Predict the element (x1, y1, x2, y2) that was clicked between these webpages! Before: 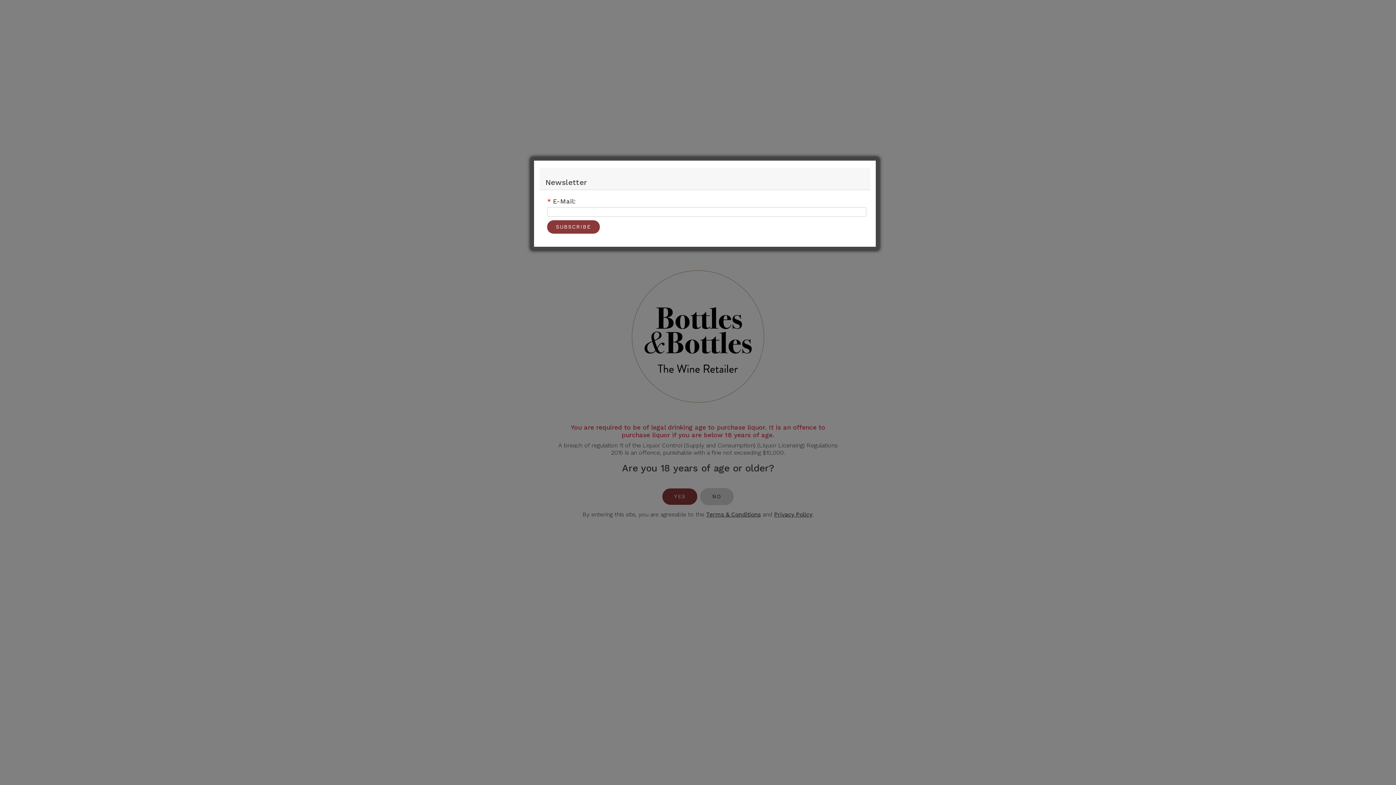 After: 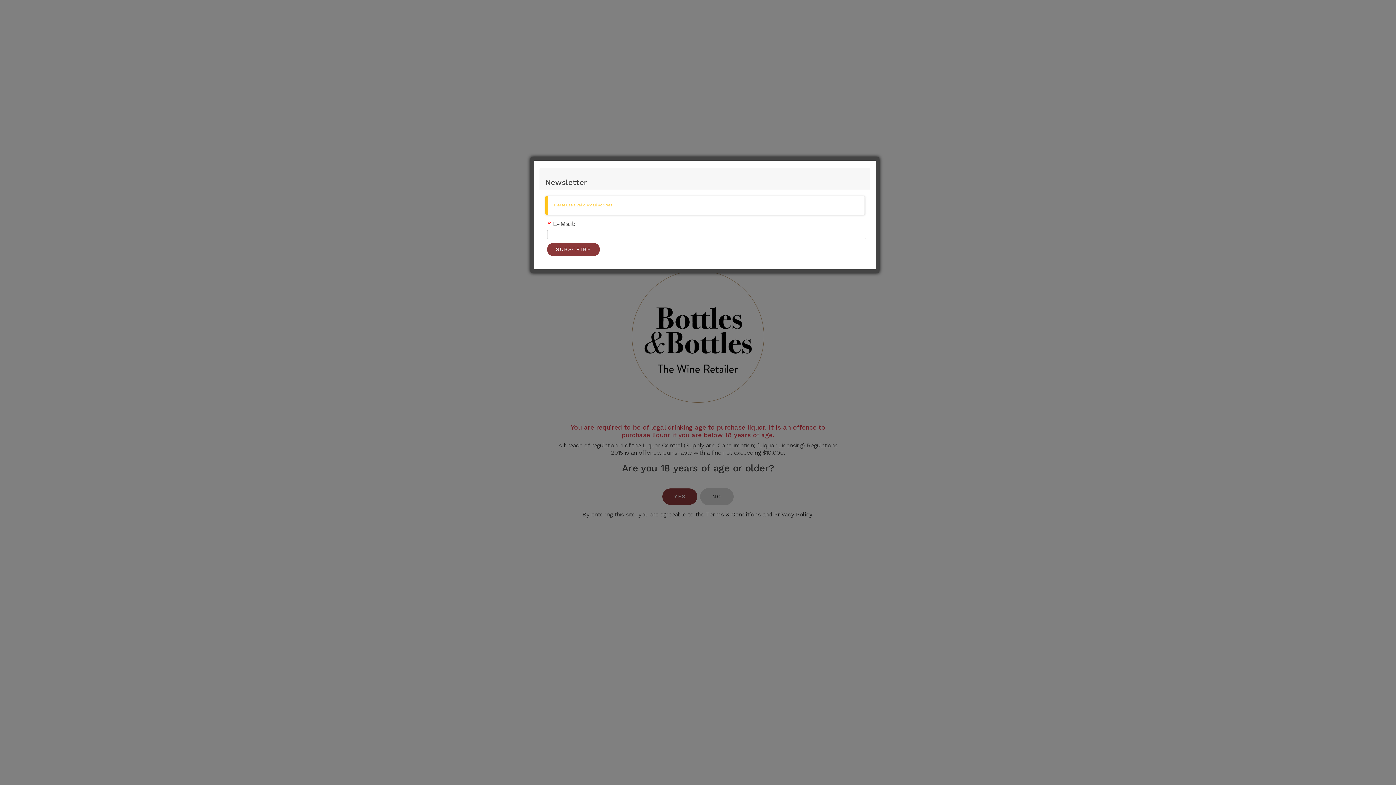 Action: bbox: (547, 220, 599, 233) label: SUBSCRIBE